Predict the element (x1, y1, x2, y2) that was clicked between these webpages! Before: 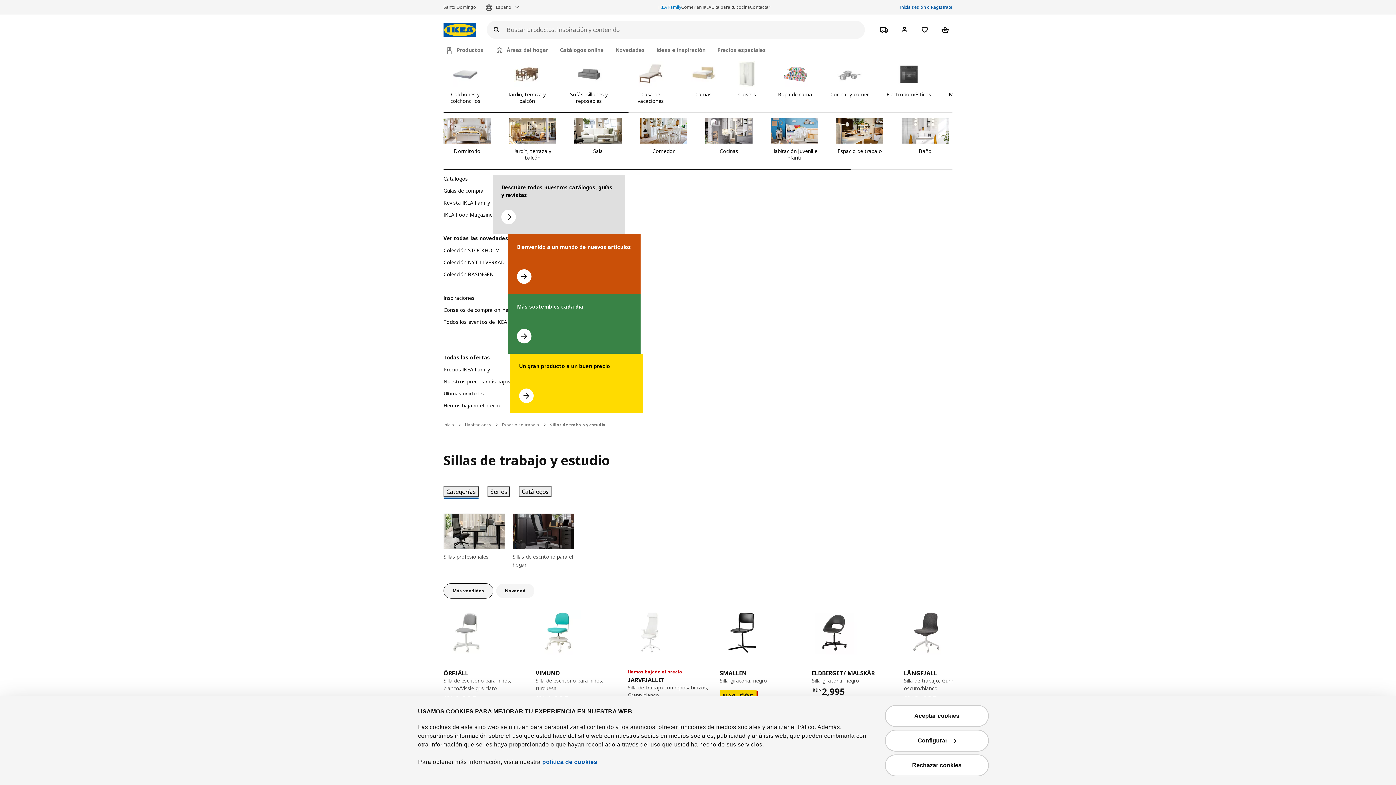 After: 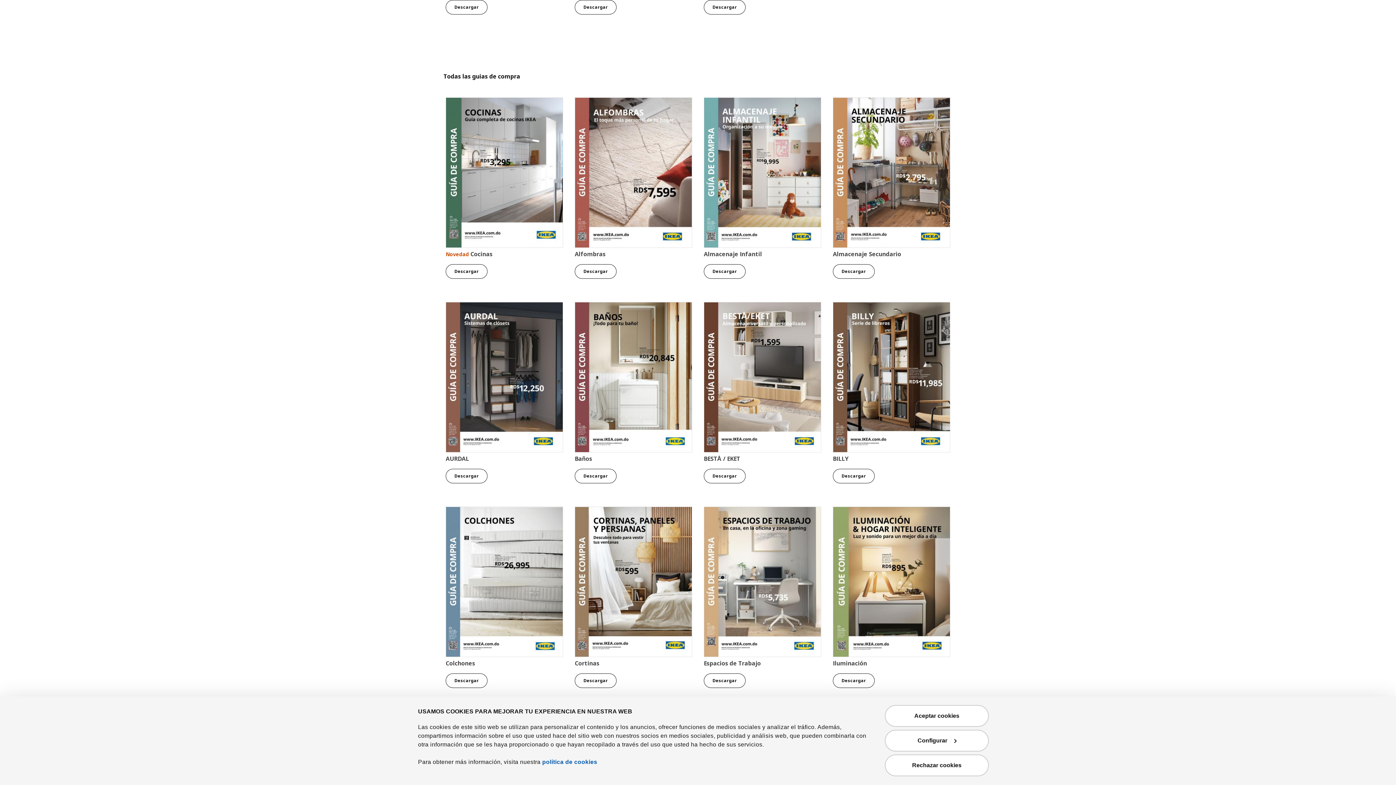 Action: bbox: (443, 187, 483, 198) label: Ir a guías de compra